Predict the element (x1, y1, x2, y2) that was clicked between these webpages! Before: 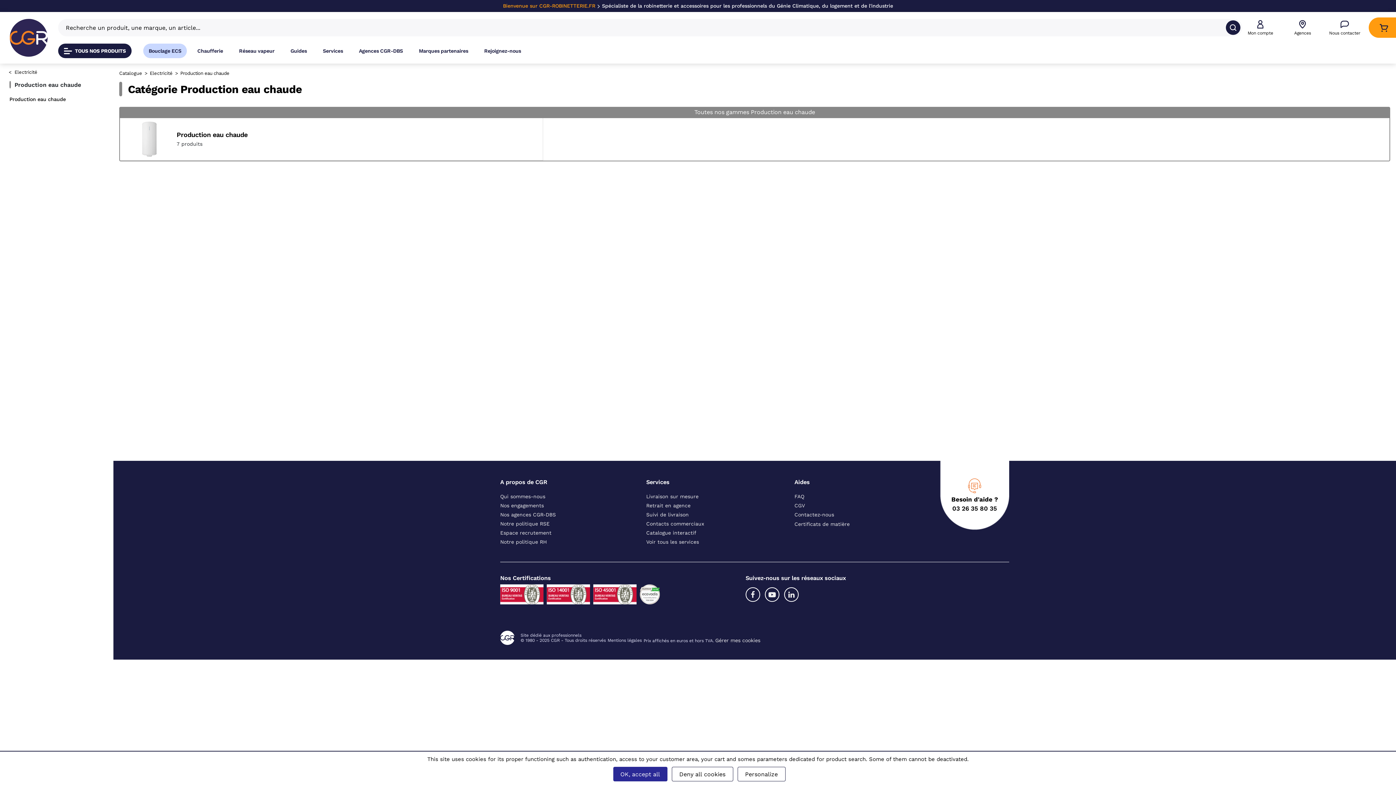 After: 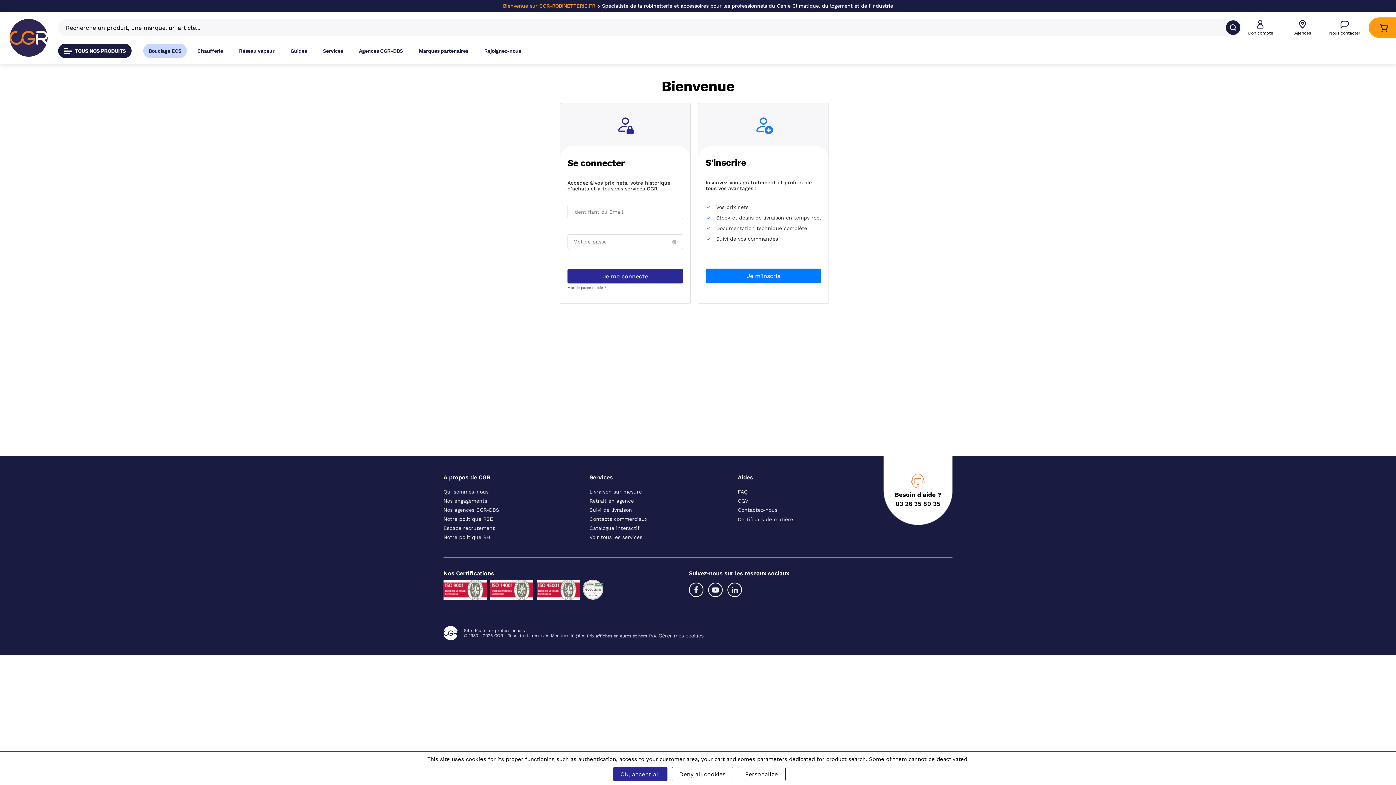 Action: bbox: (1369, 17, 1396, 37)